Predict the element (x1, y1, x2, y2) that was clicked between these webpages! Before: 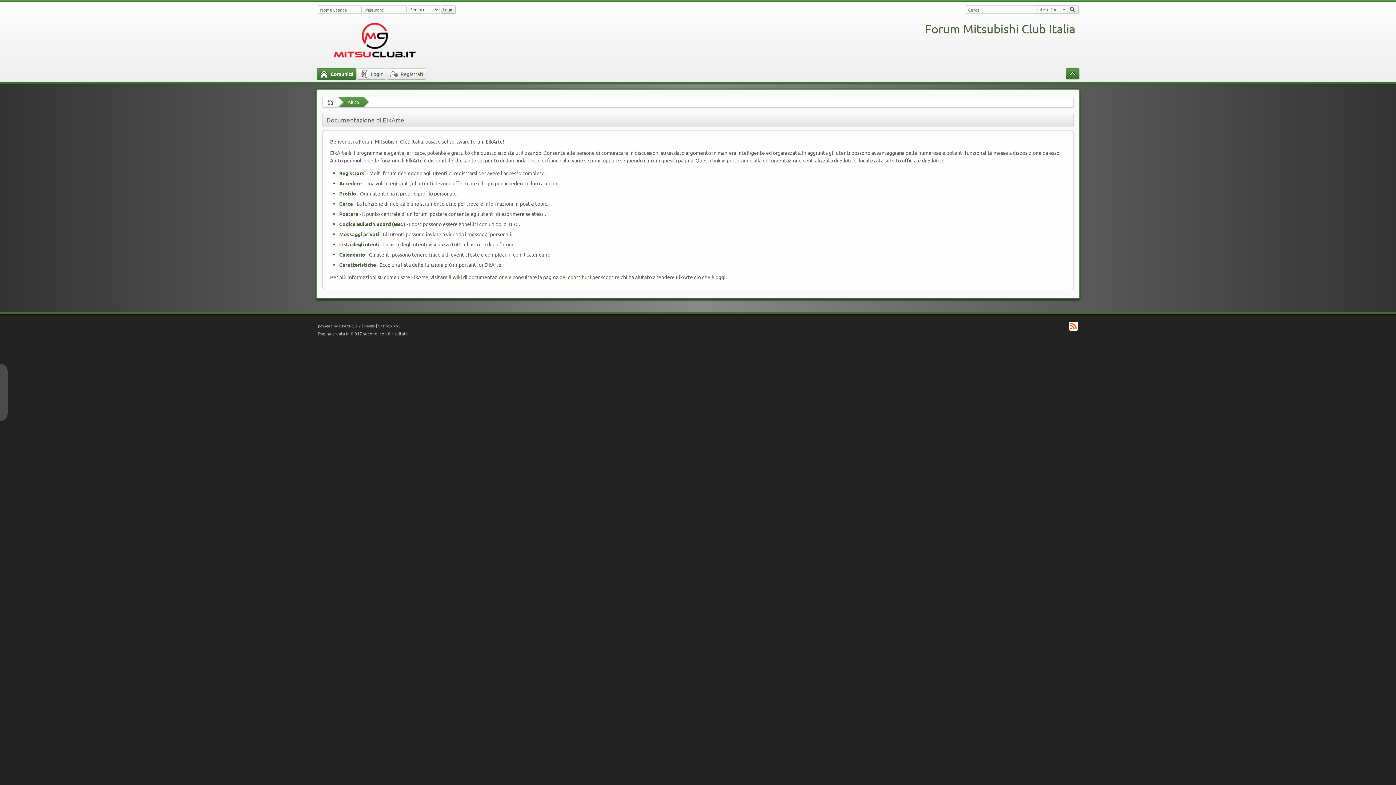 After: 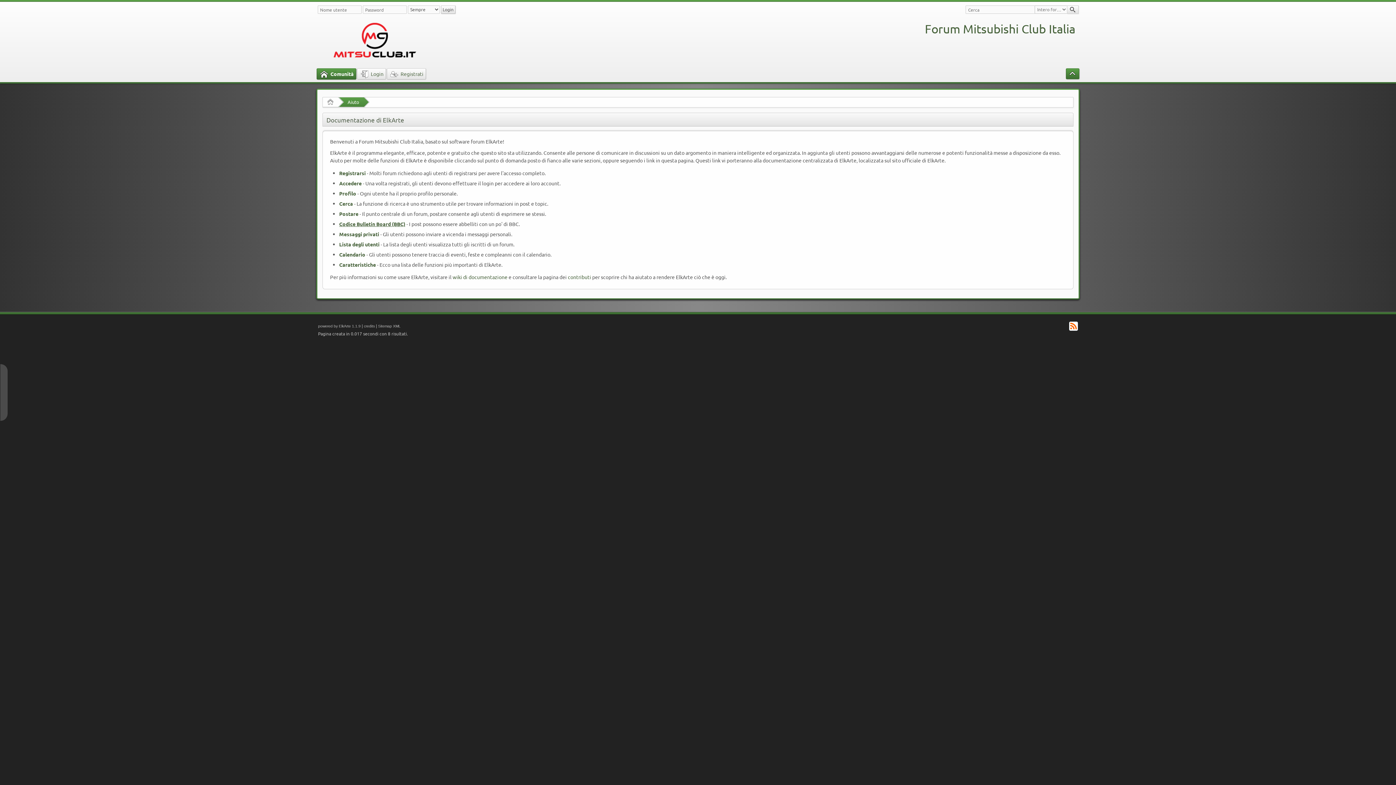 Action: label: Codice Bulletin Board (BBC) bbox: (339, 220, 405, 227)